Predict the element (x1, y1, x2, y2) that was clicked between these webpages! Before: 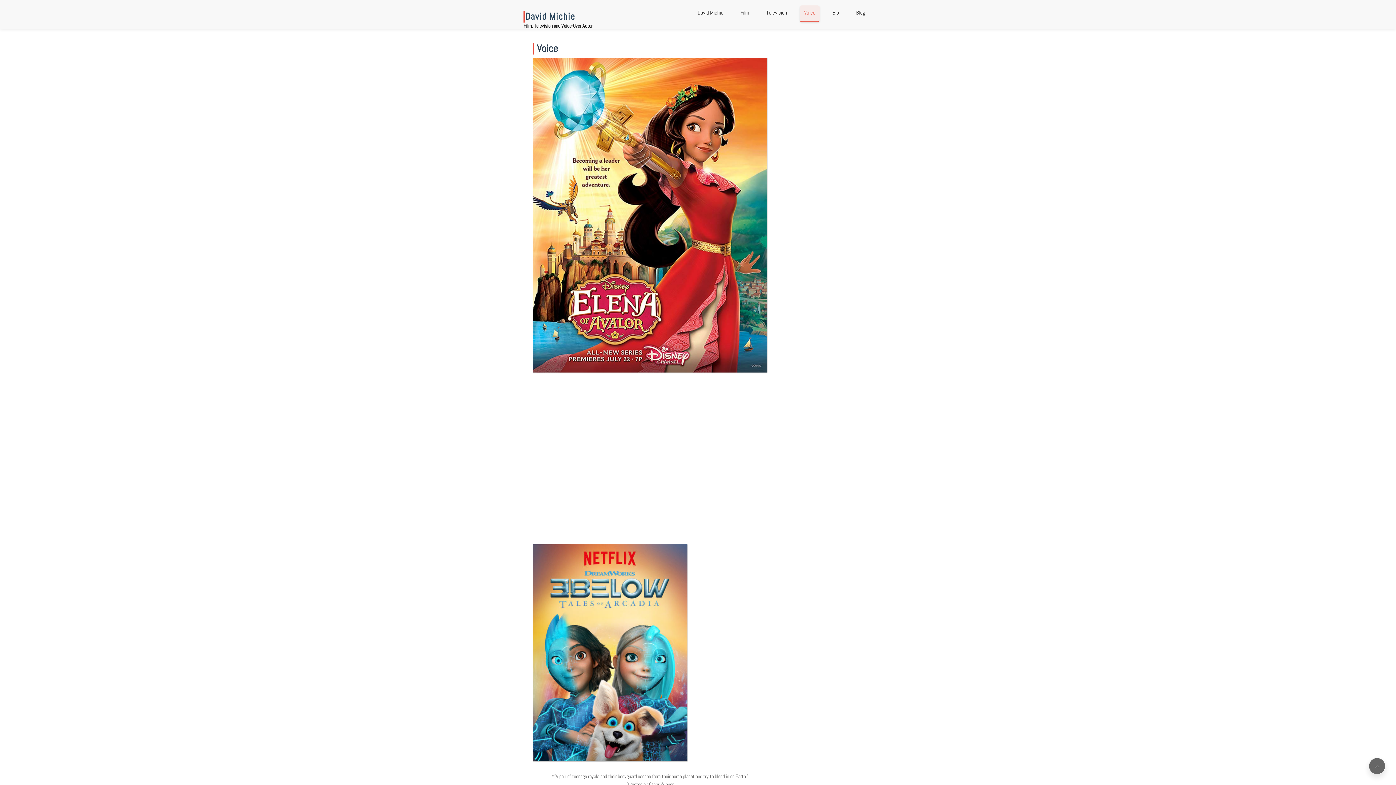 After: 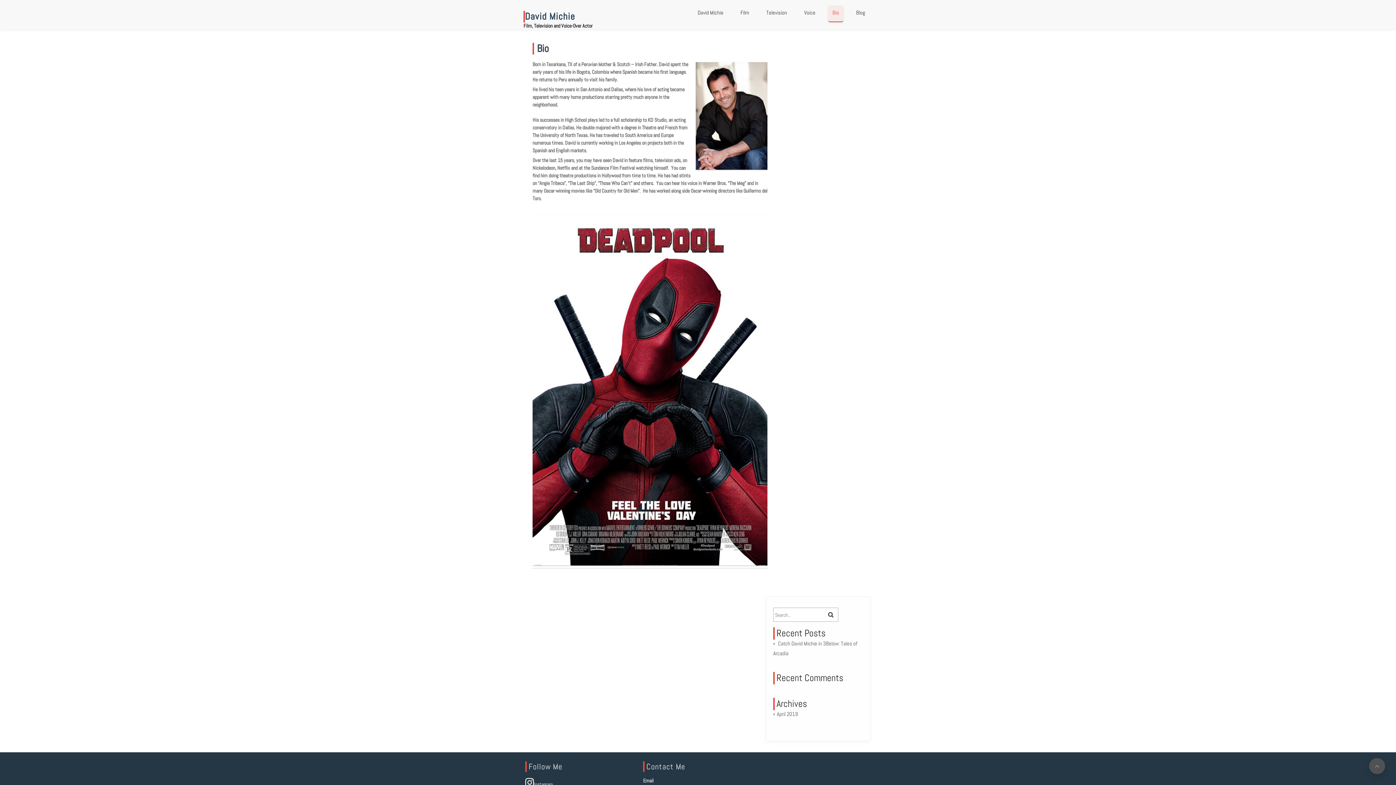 Action: label: Bio bbox: (828, 5, 843, 19)